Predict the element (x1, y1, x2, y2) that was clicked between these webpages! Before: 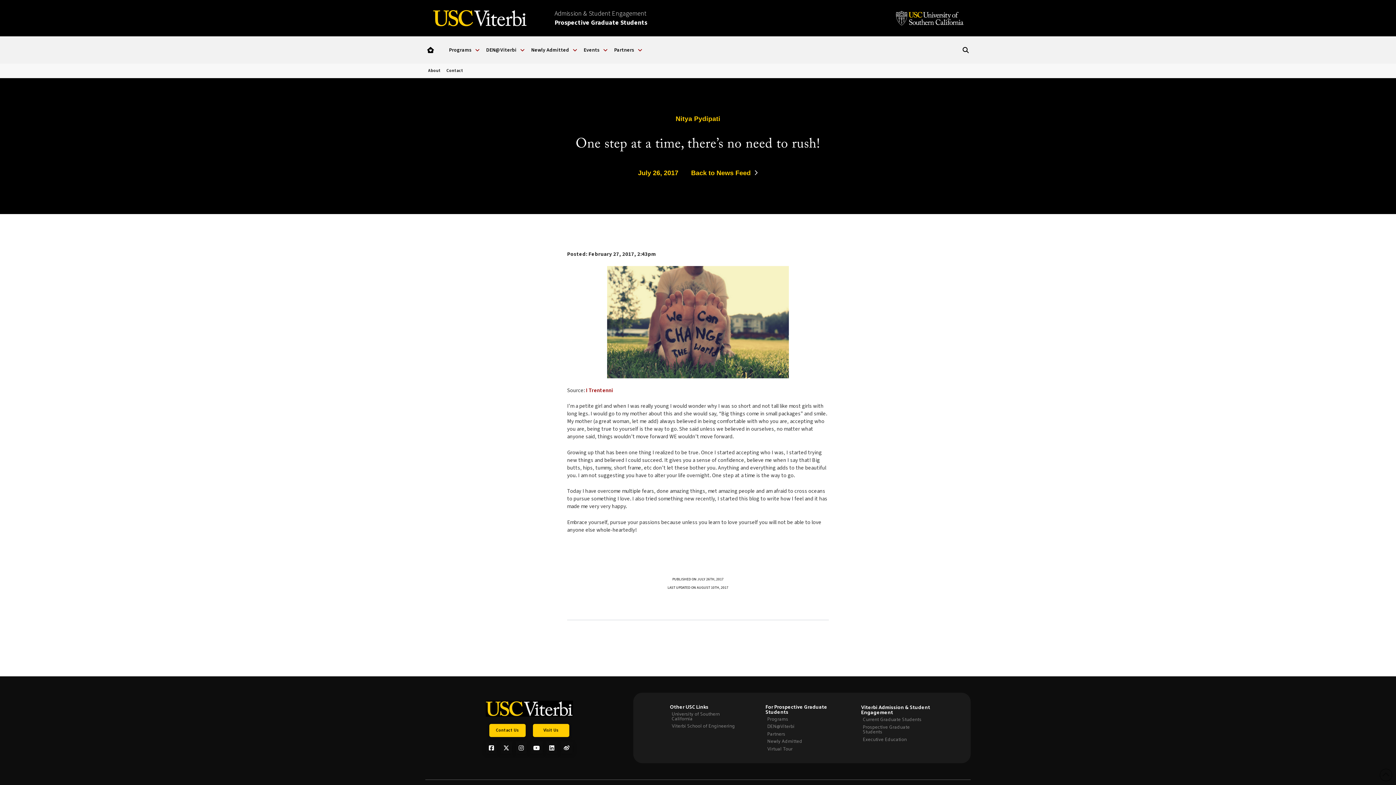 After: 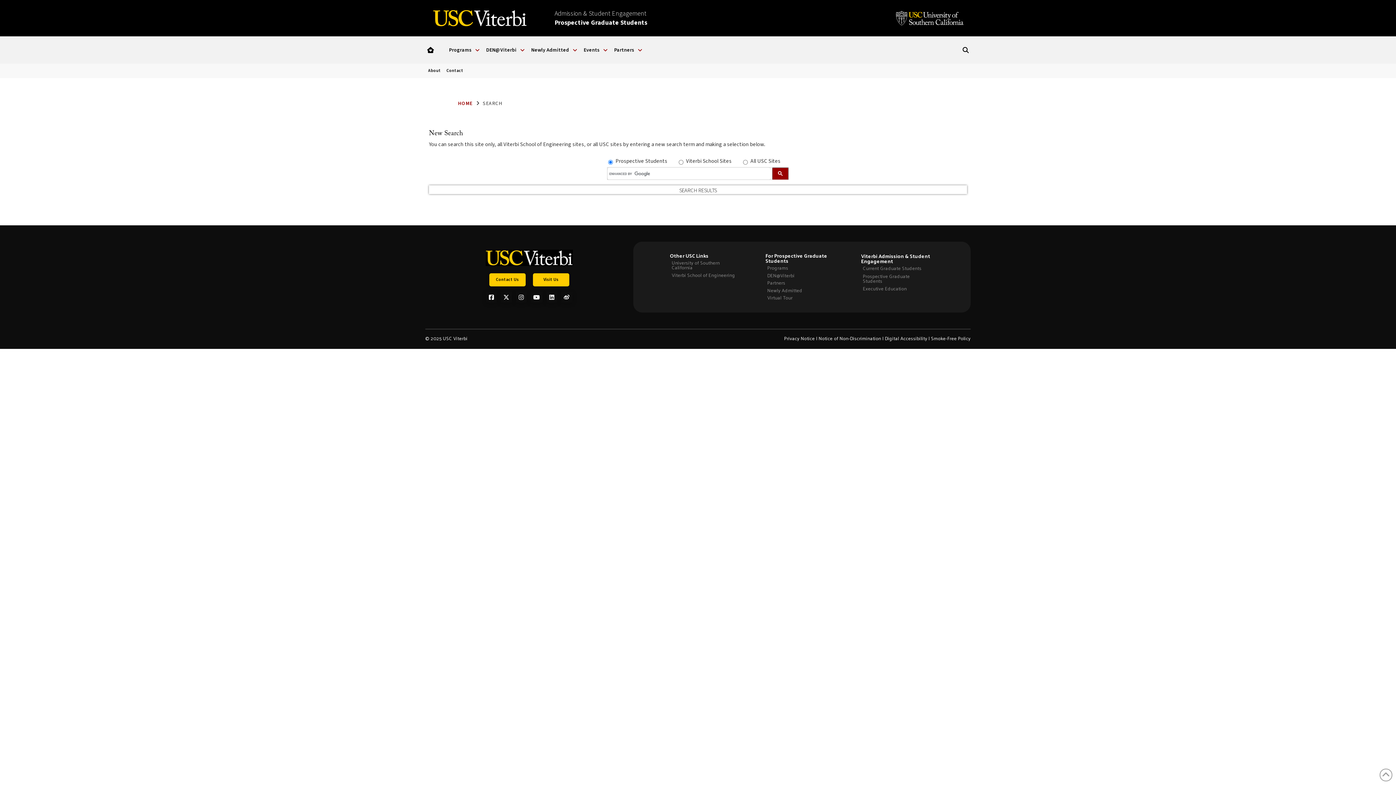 Action: label: Search the website bbox: (961, 45, 970, 54)